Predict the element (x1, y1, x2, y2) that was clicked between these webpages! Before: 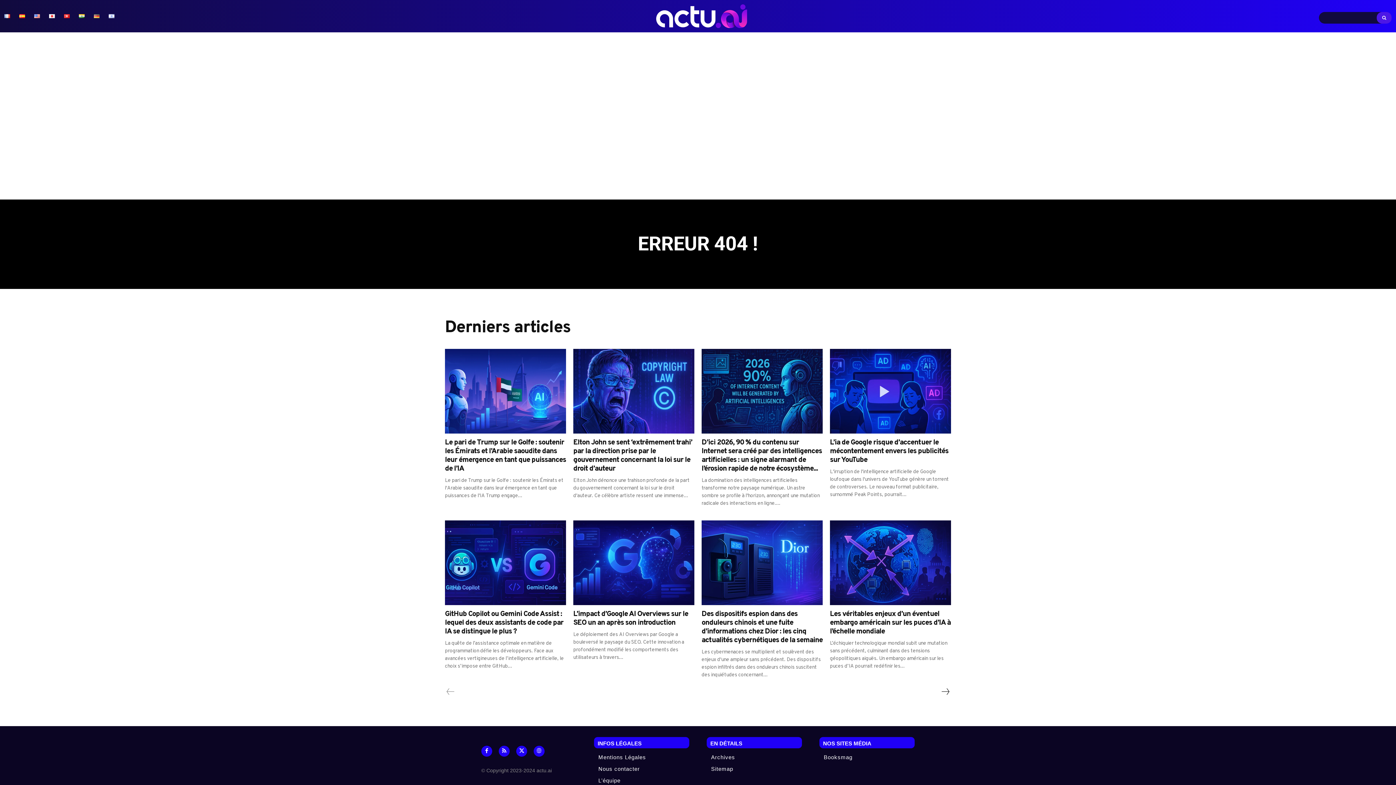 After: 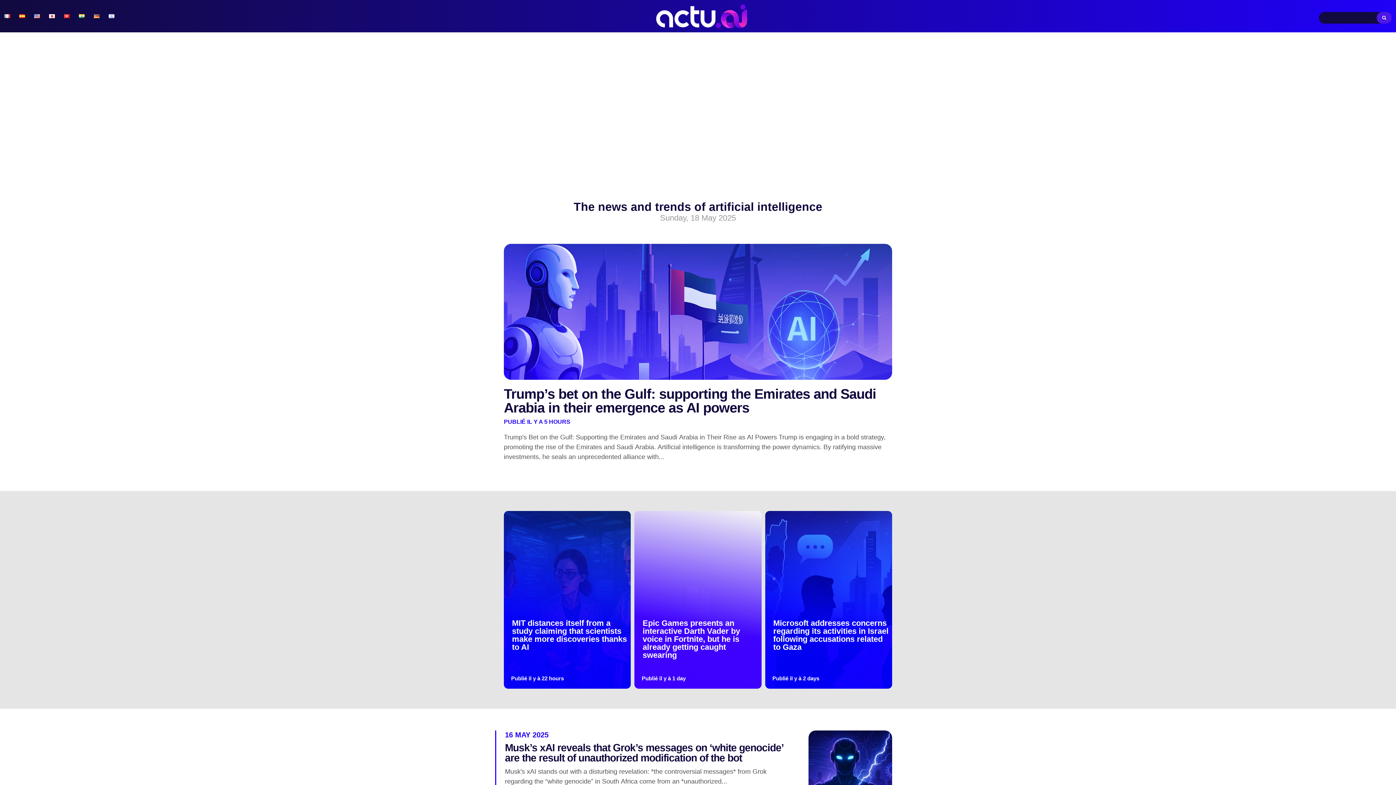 Action: bbox: (34, 14, 40, 18)